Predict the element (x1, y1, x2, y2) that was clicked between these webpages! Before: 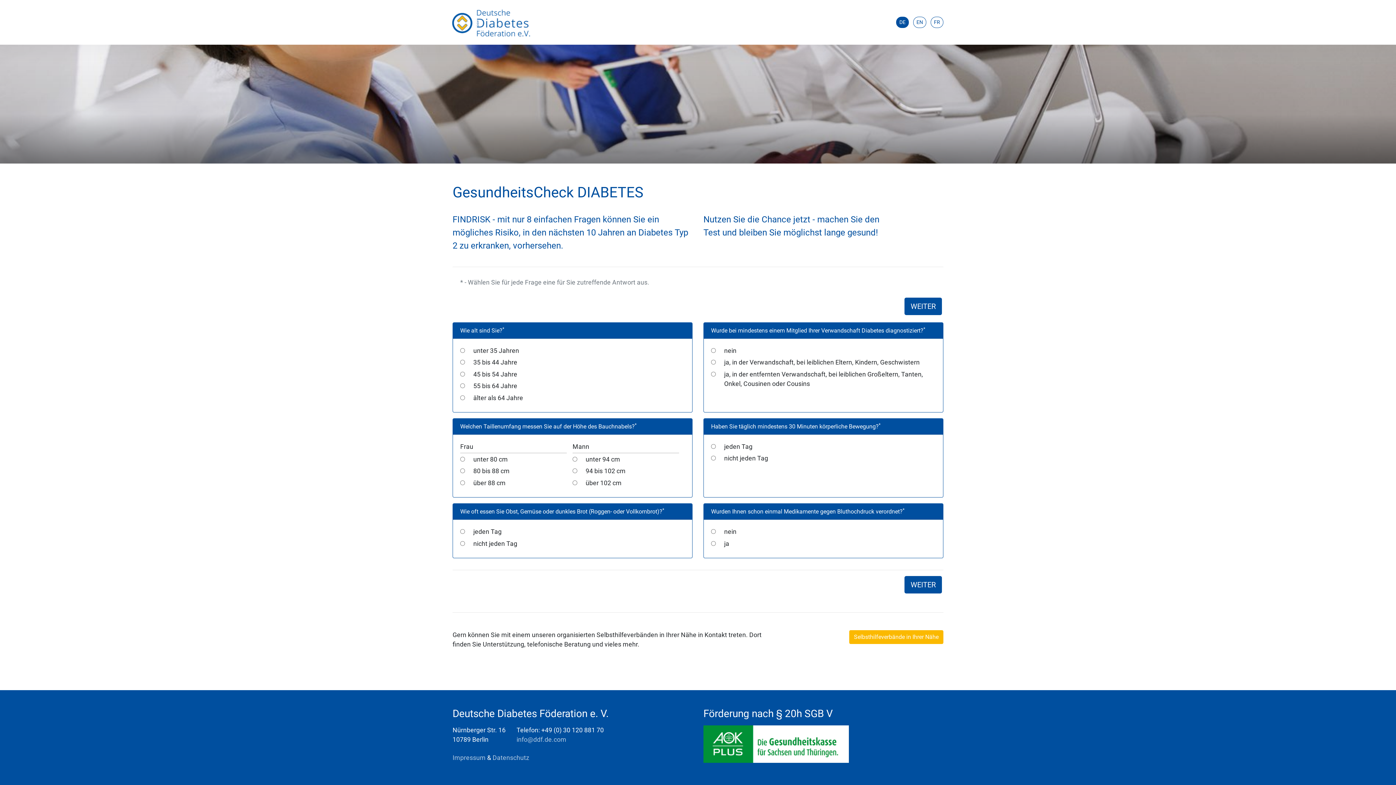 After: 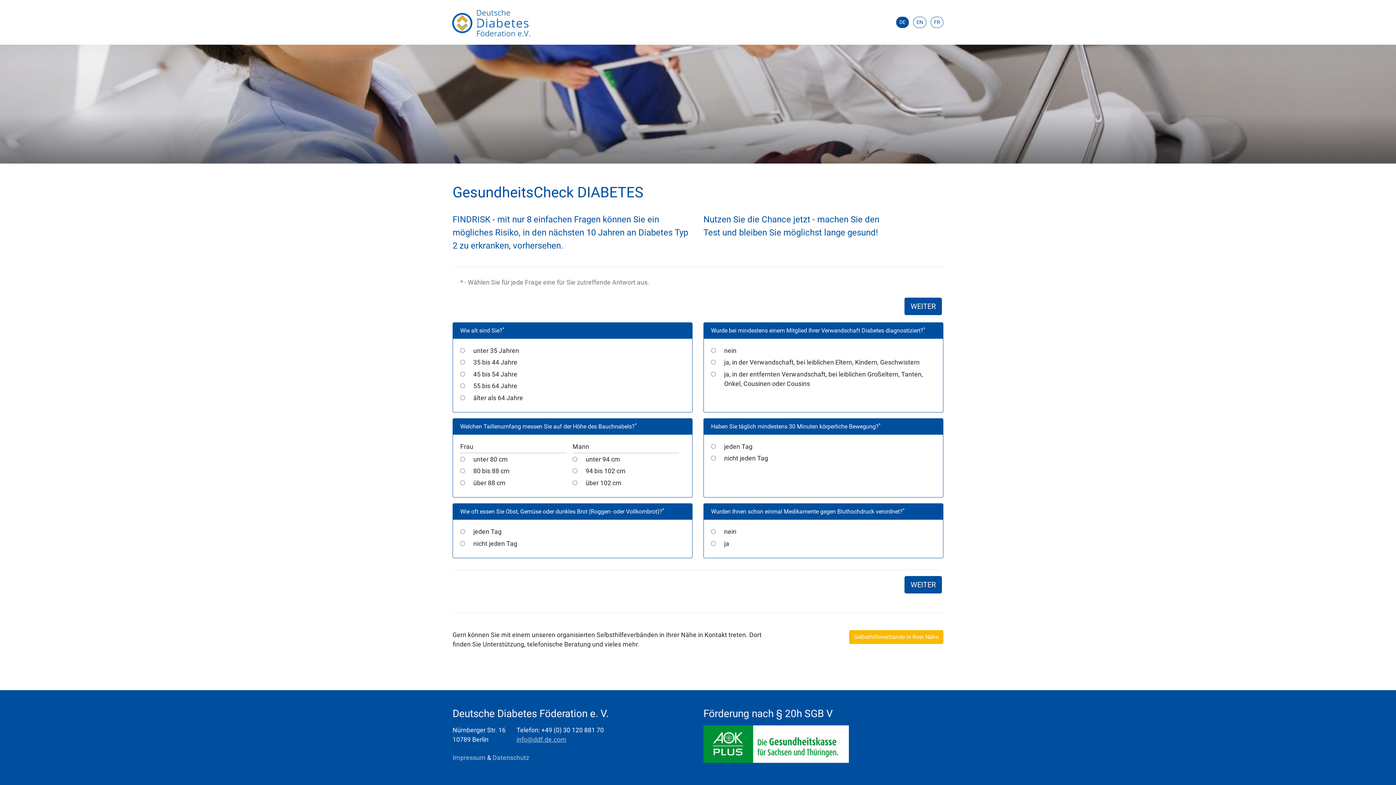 Action: bbox: (516, 736, 566, 743) label: info@ddf.de.com